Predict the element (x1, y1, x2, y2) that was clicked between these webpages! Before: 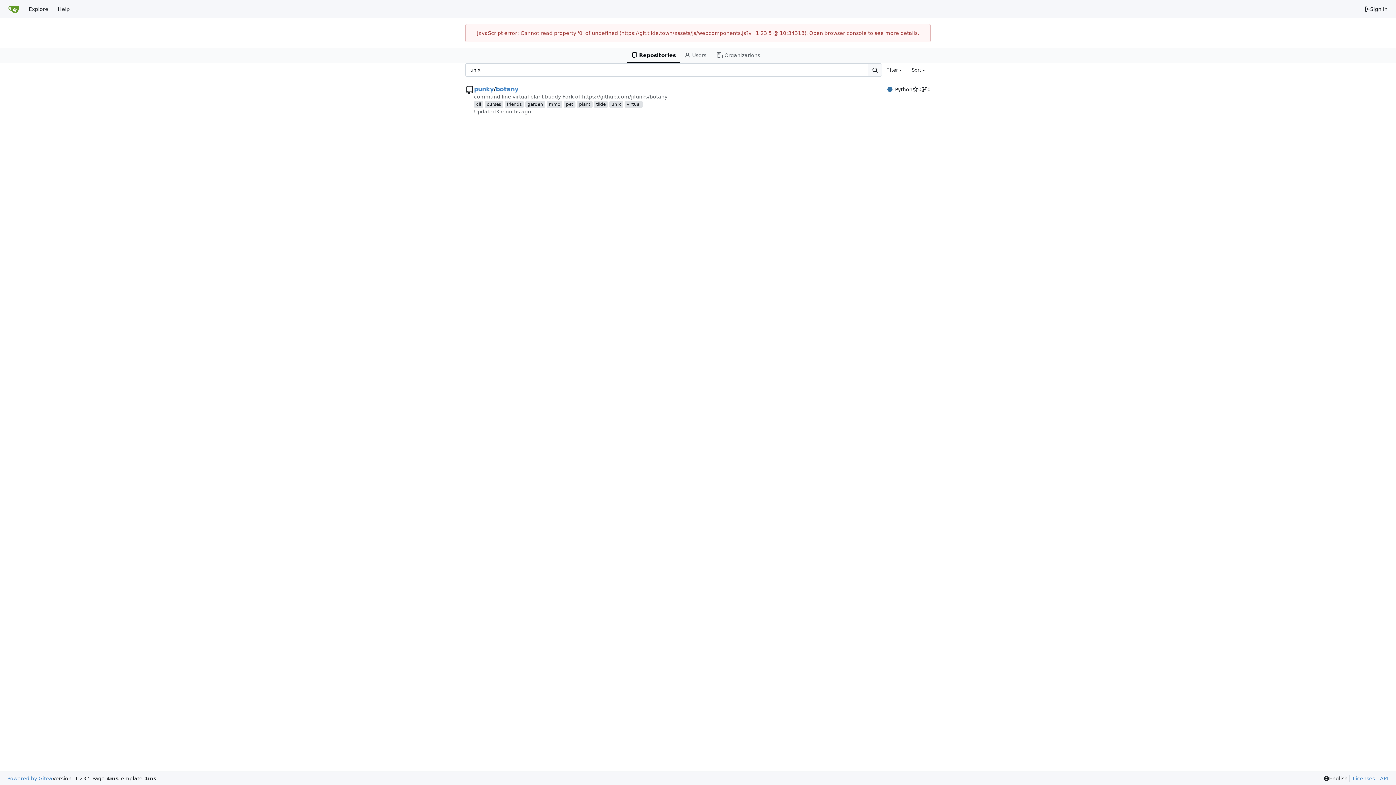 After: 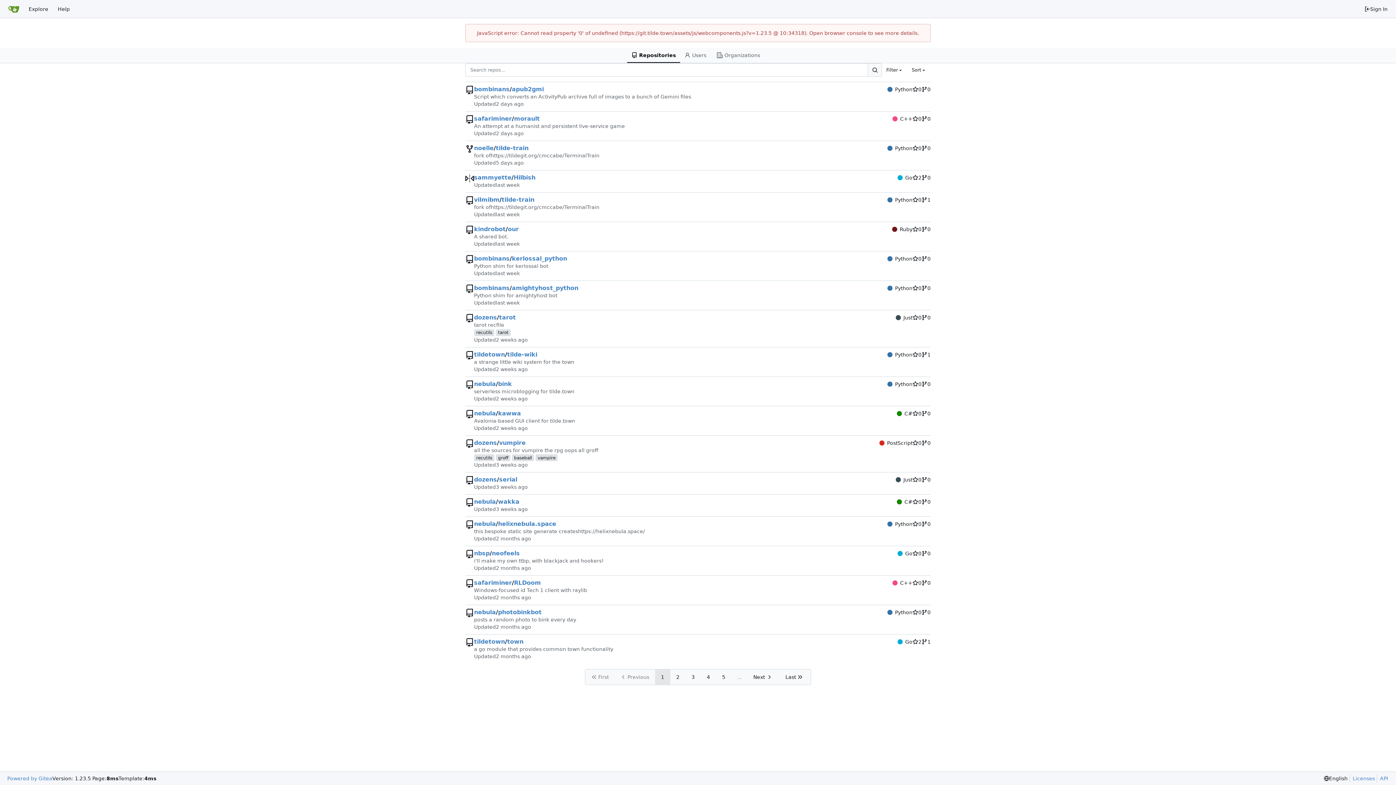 Action: label: Explore bbox: (24, 2, 53, 15)